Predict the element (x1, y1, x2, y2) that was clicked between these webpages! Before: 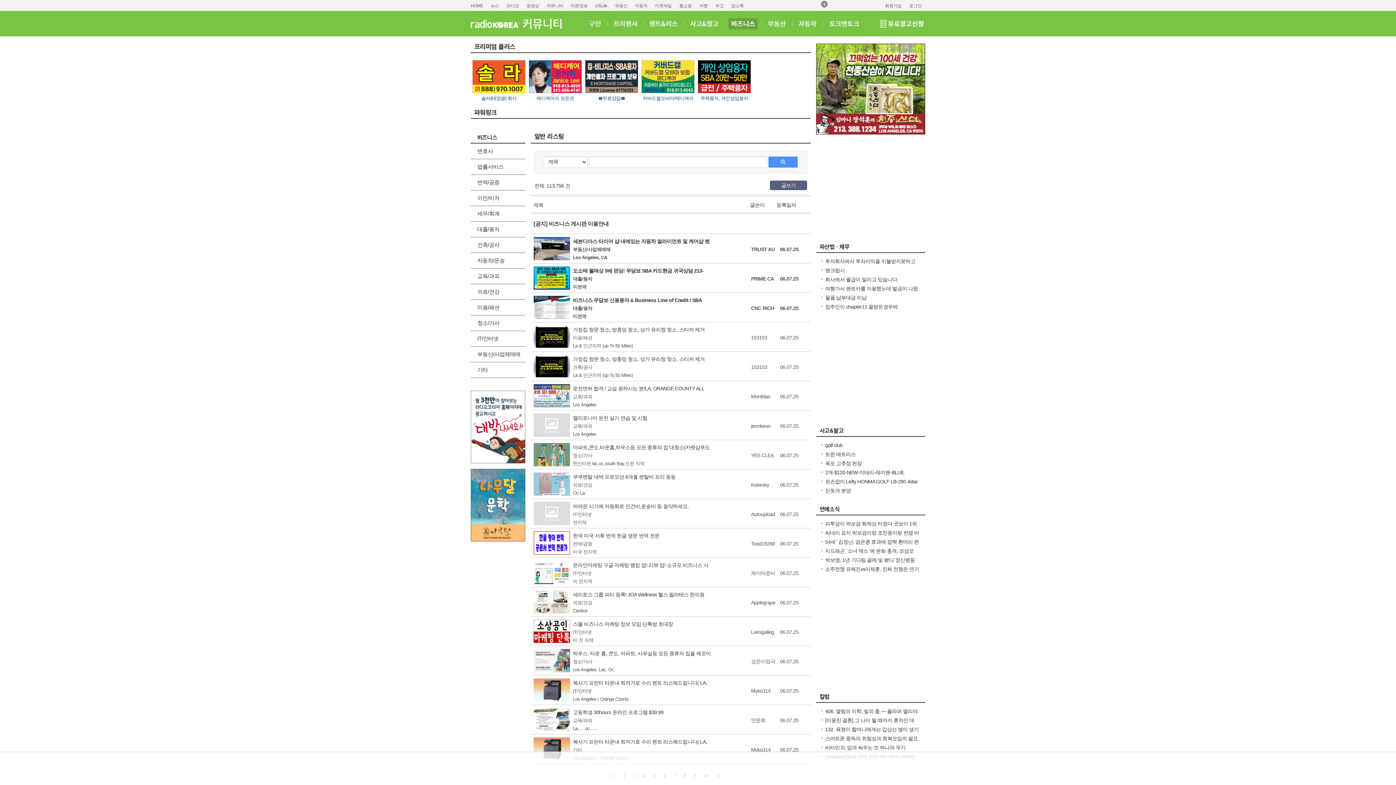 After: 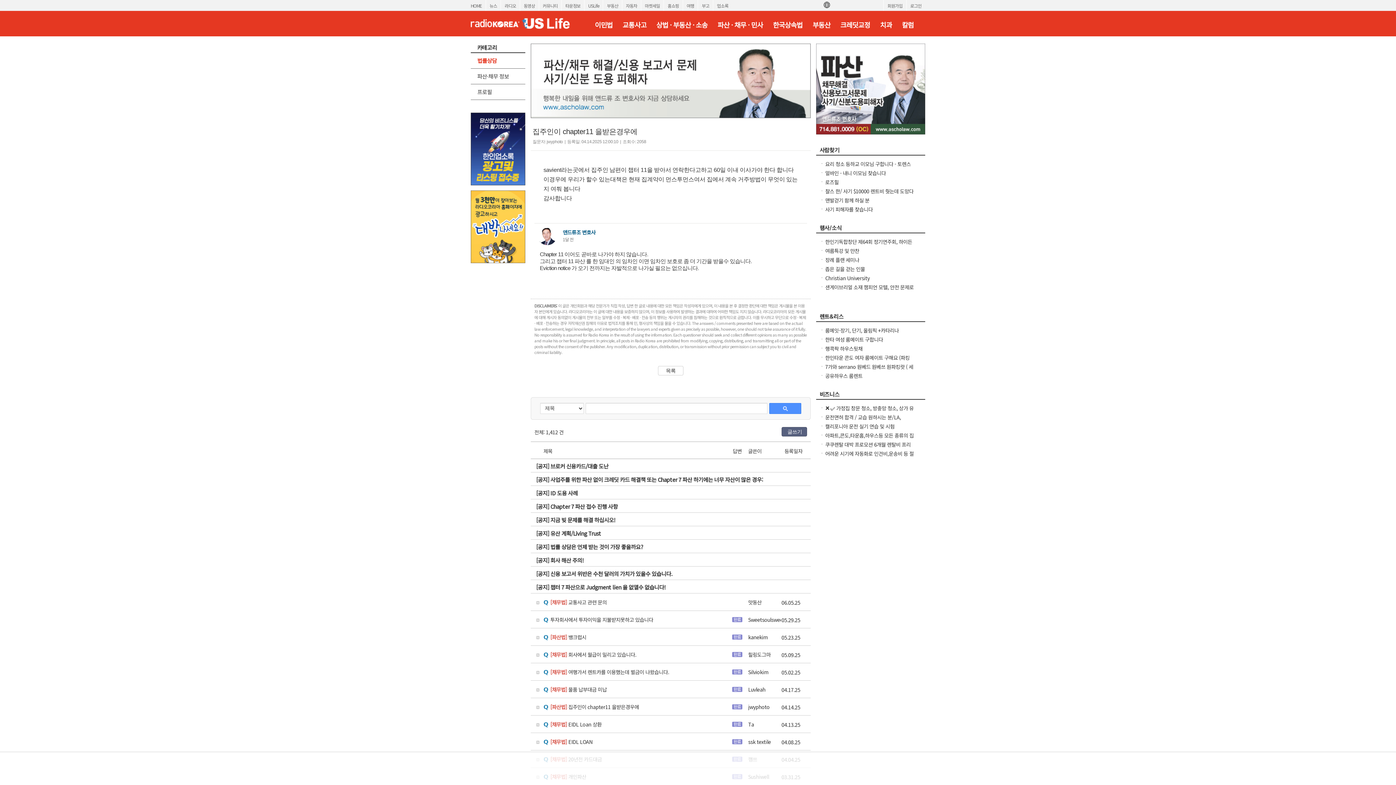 Action: bbox: (825, 304, 897, 309) label: 집주인이 chapter11 을받은경우에